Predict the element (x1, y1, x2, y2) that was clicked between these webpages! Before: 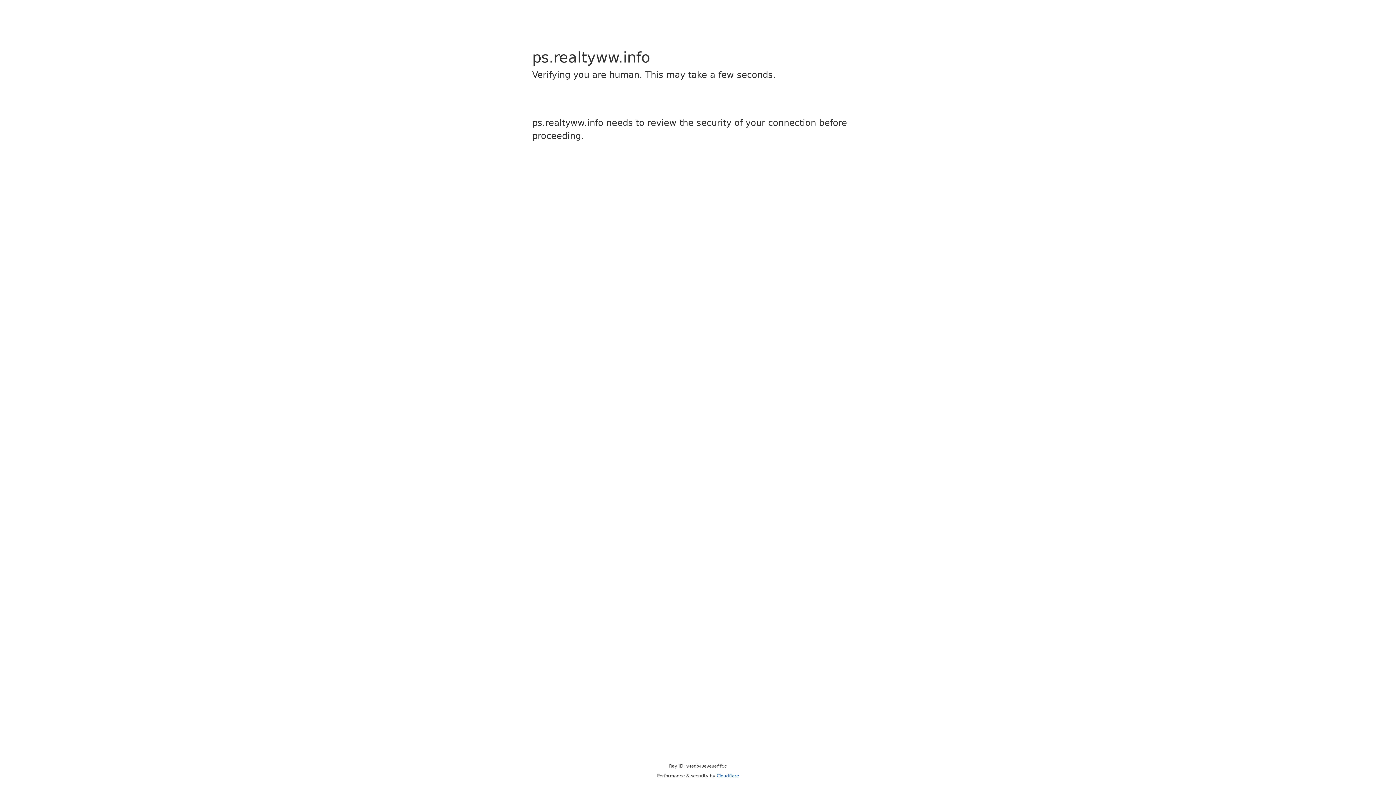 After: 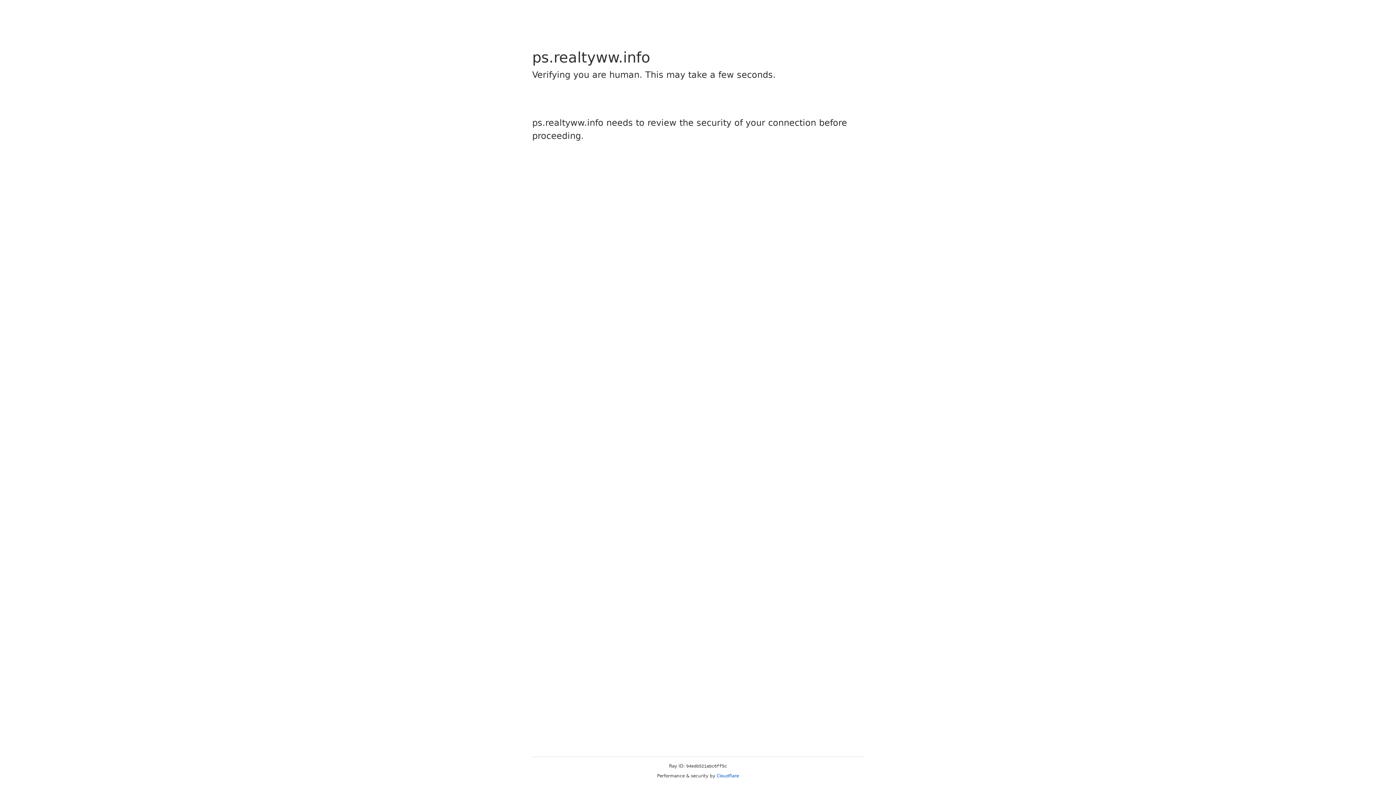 Action: label: Cloudflare bbox: (716, 773, 739, 778)